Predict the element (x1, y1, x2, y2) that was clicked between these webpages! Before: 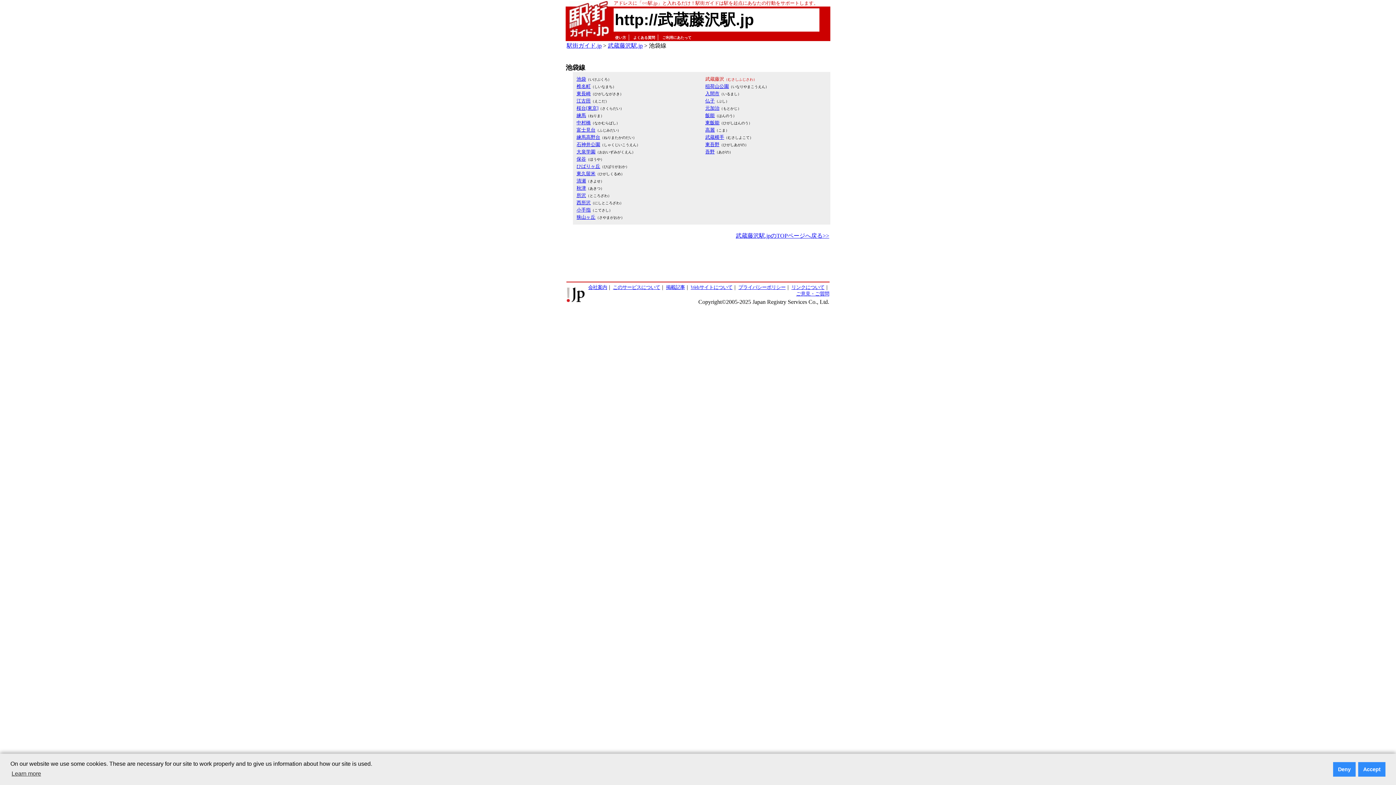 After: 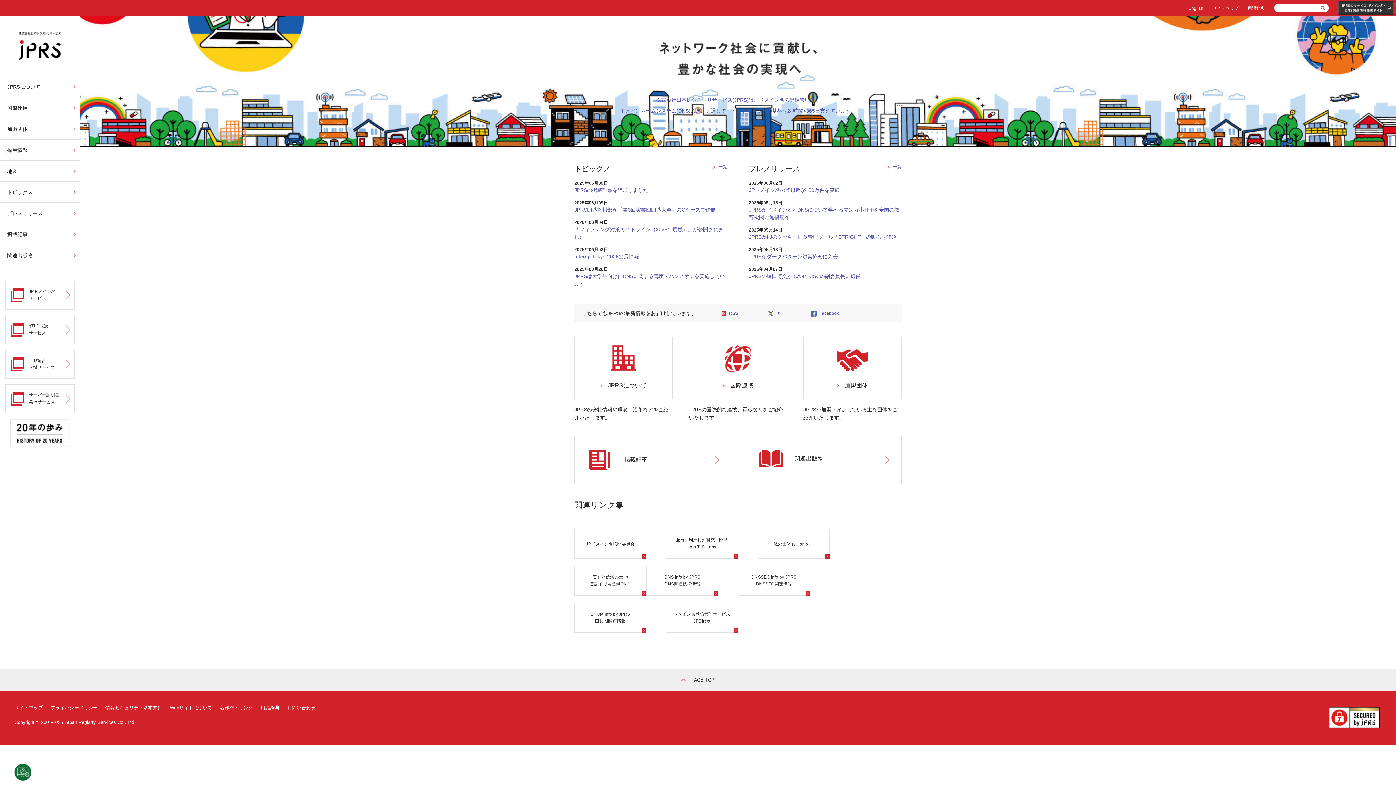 Action: label: 会社案内 bbox: (588, 284, 607, 290)